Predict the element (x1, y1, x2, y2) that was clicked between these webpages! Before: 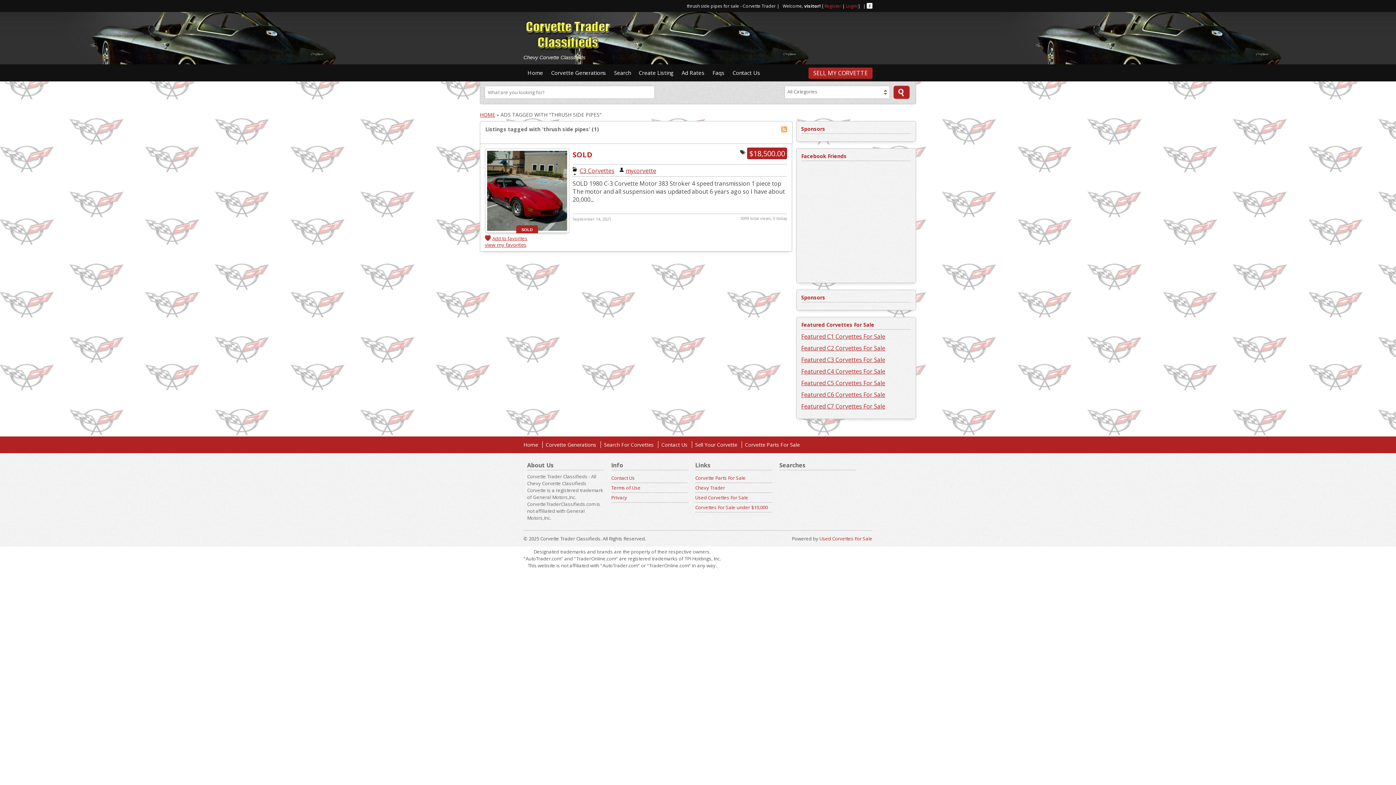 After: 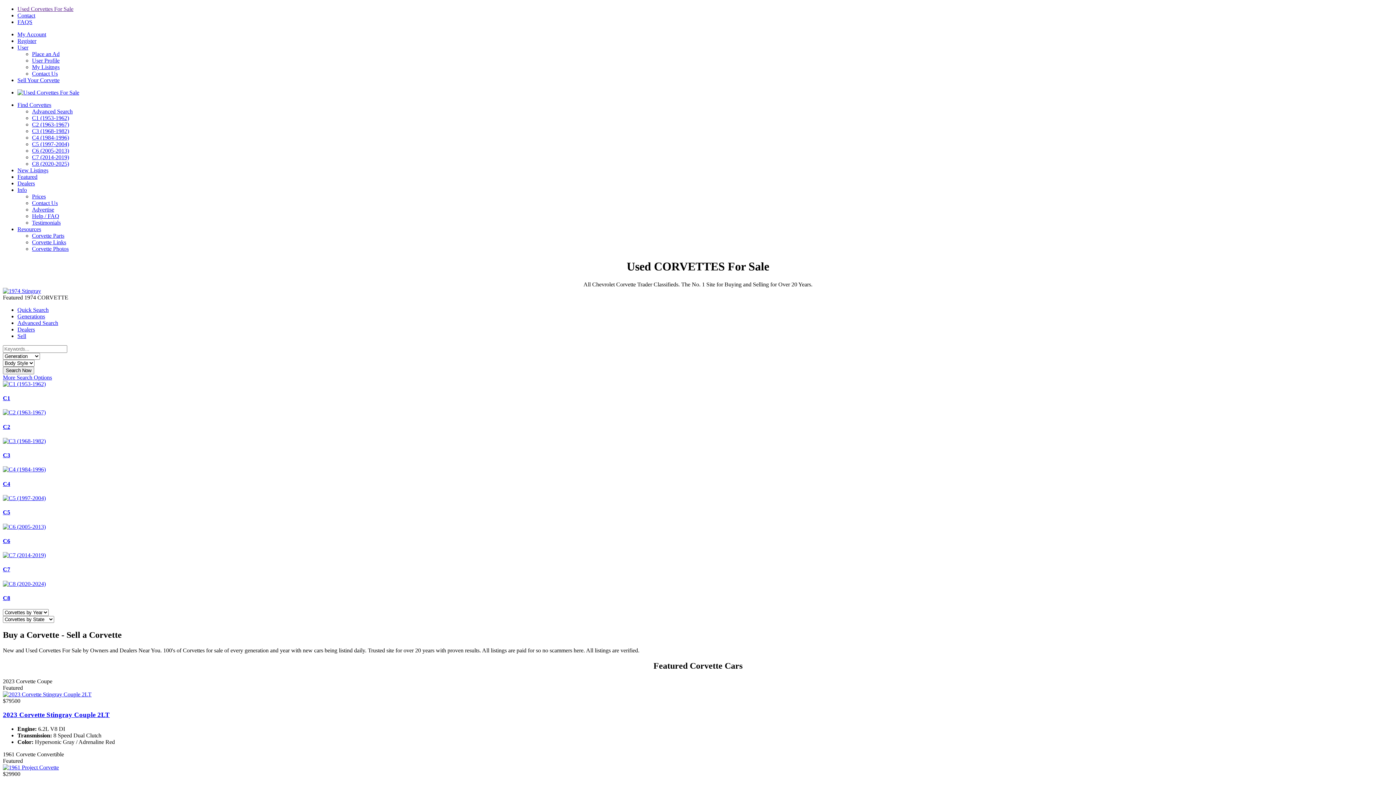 Action: bbox: (695, 484, 725, 491) label: Chevy Trader